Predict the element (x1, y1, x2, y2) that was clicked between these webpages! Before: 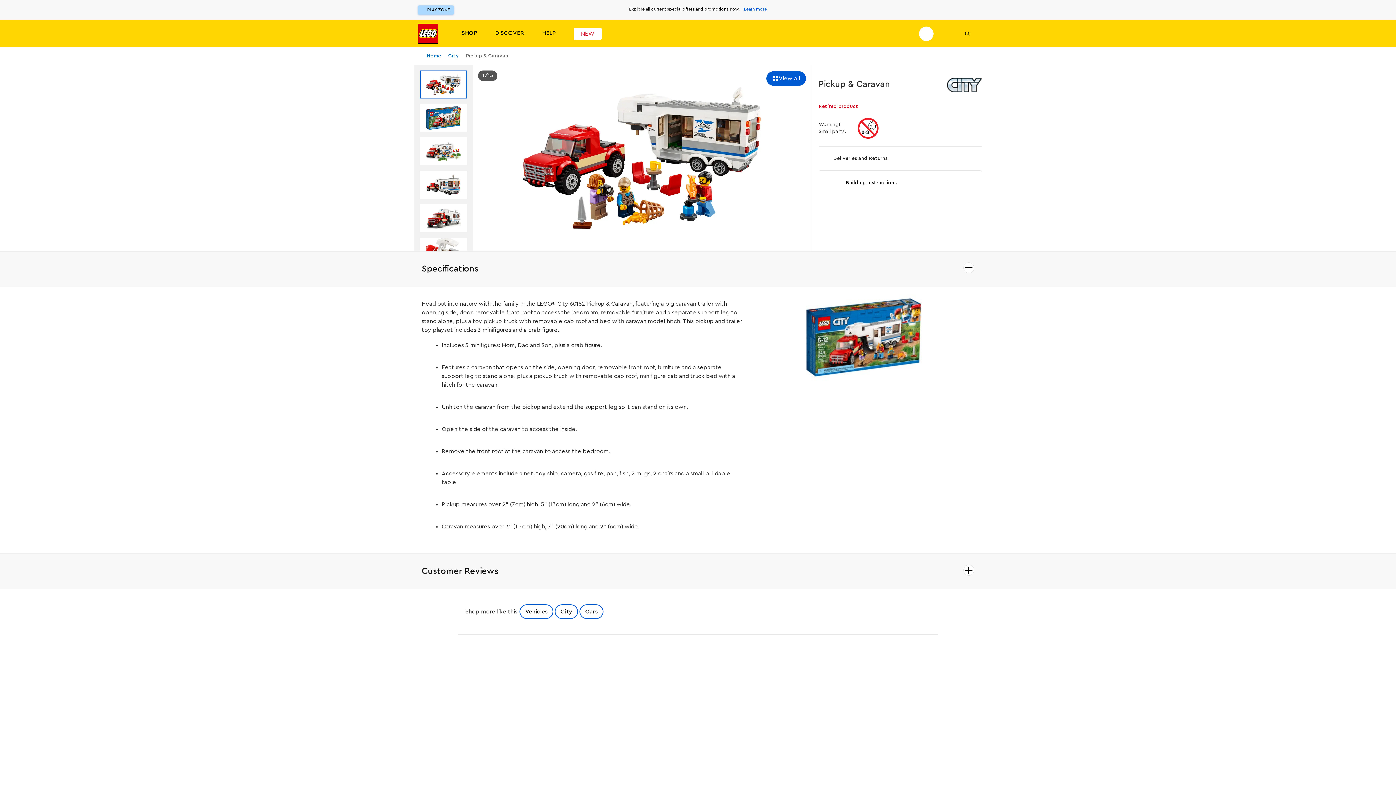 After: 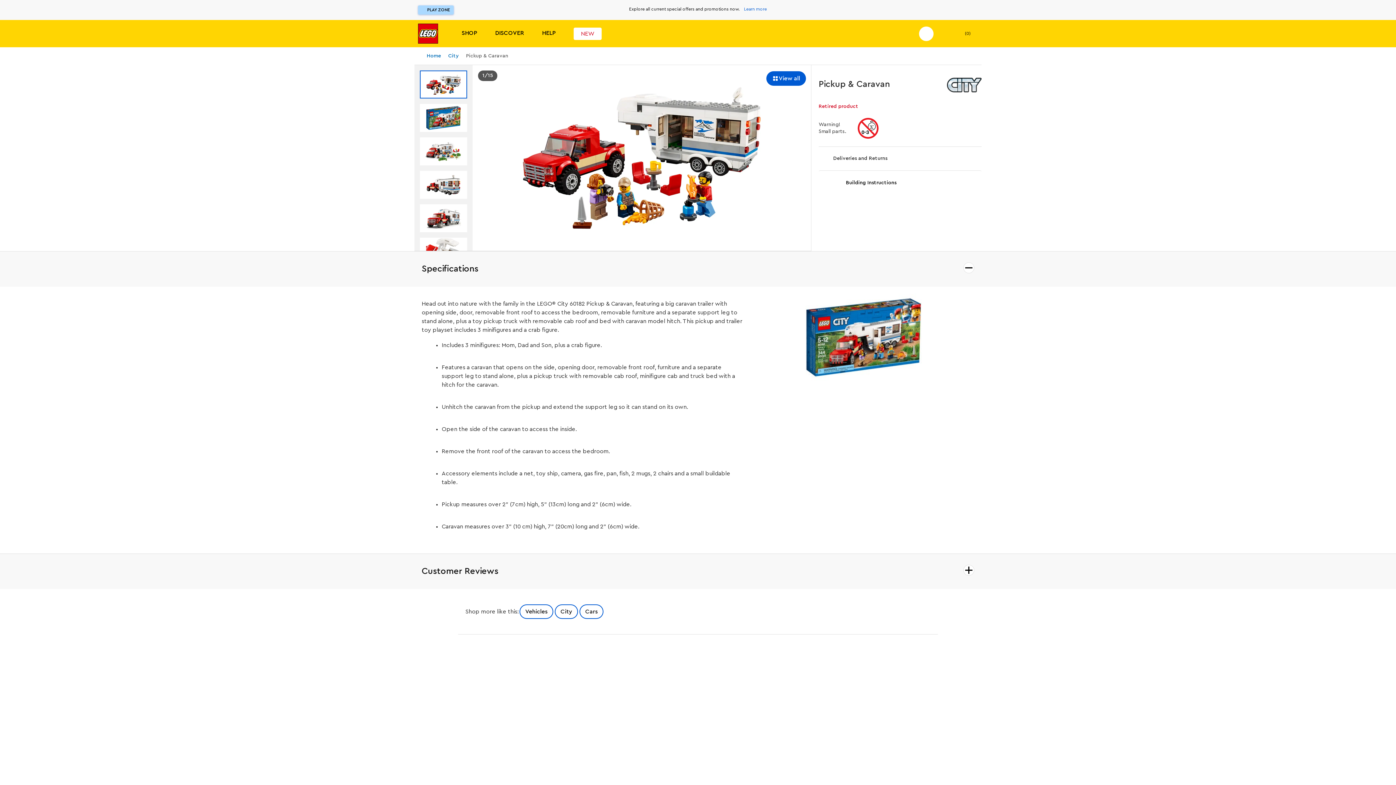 Action: label: Gallery thumbnail 5 bbox: (420, 204, 467, 232)